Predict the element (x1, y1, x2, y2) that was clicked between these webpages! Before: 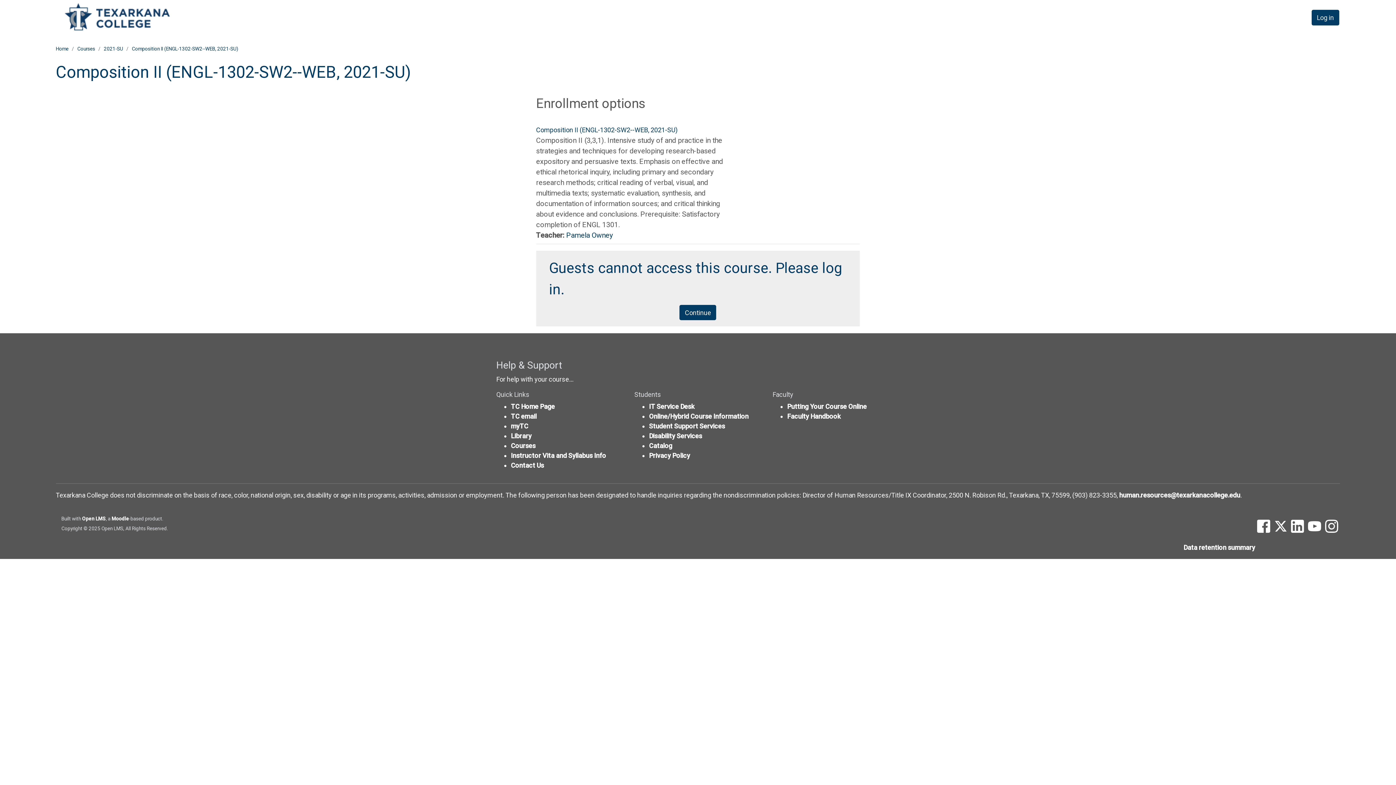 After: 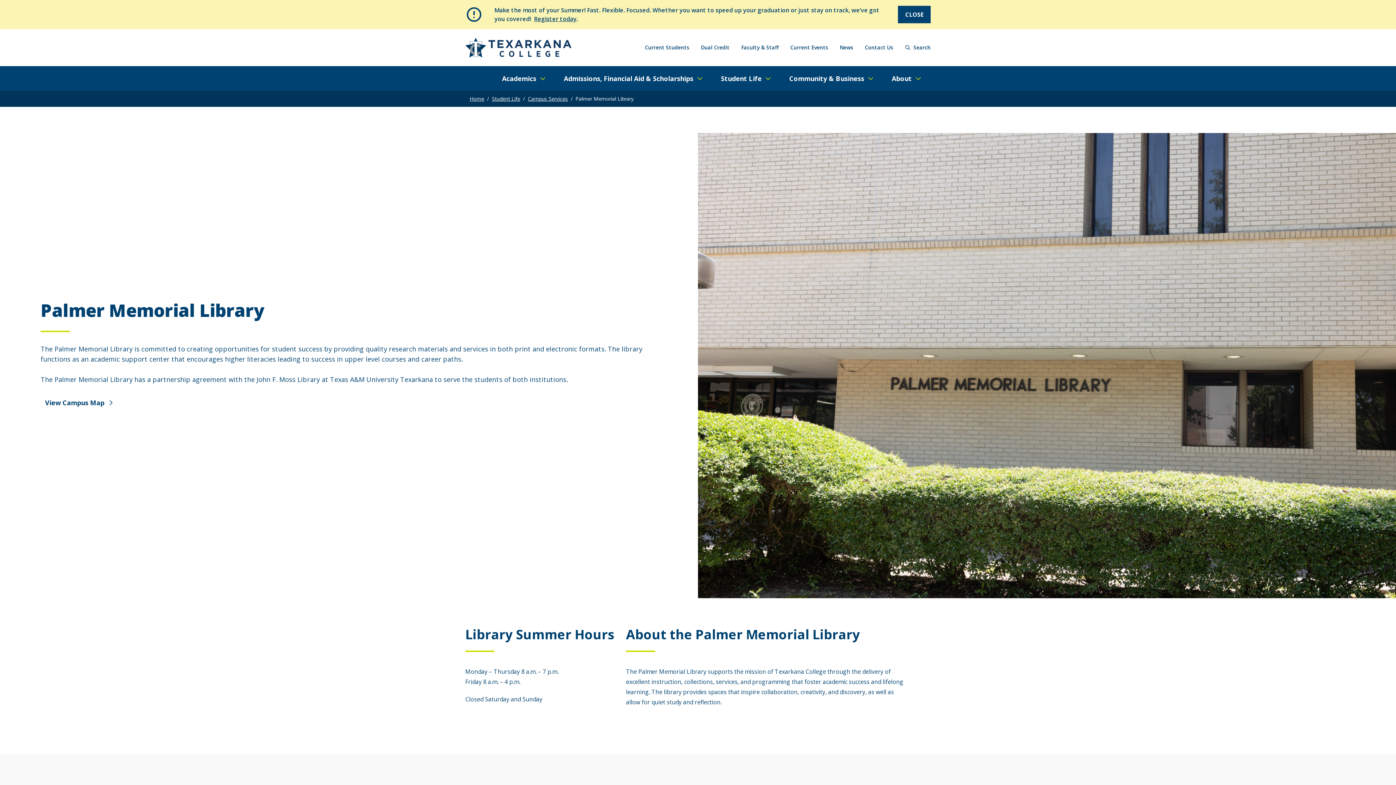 Action: bbox: (511, 432, 531, 440) label: Library